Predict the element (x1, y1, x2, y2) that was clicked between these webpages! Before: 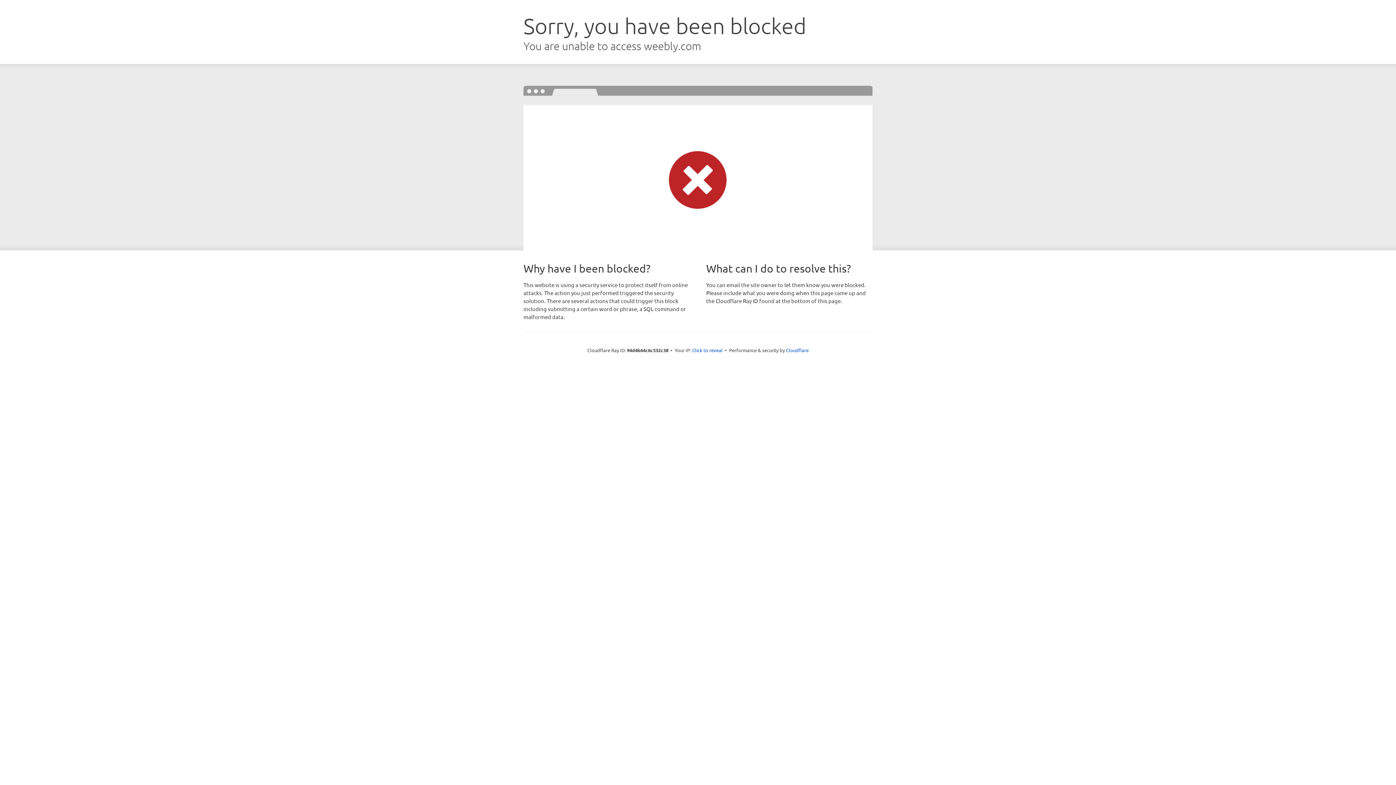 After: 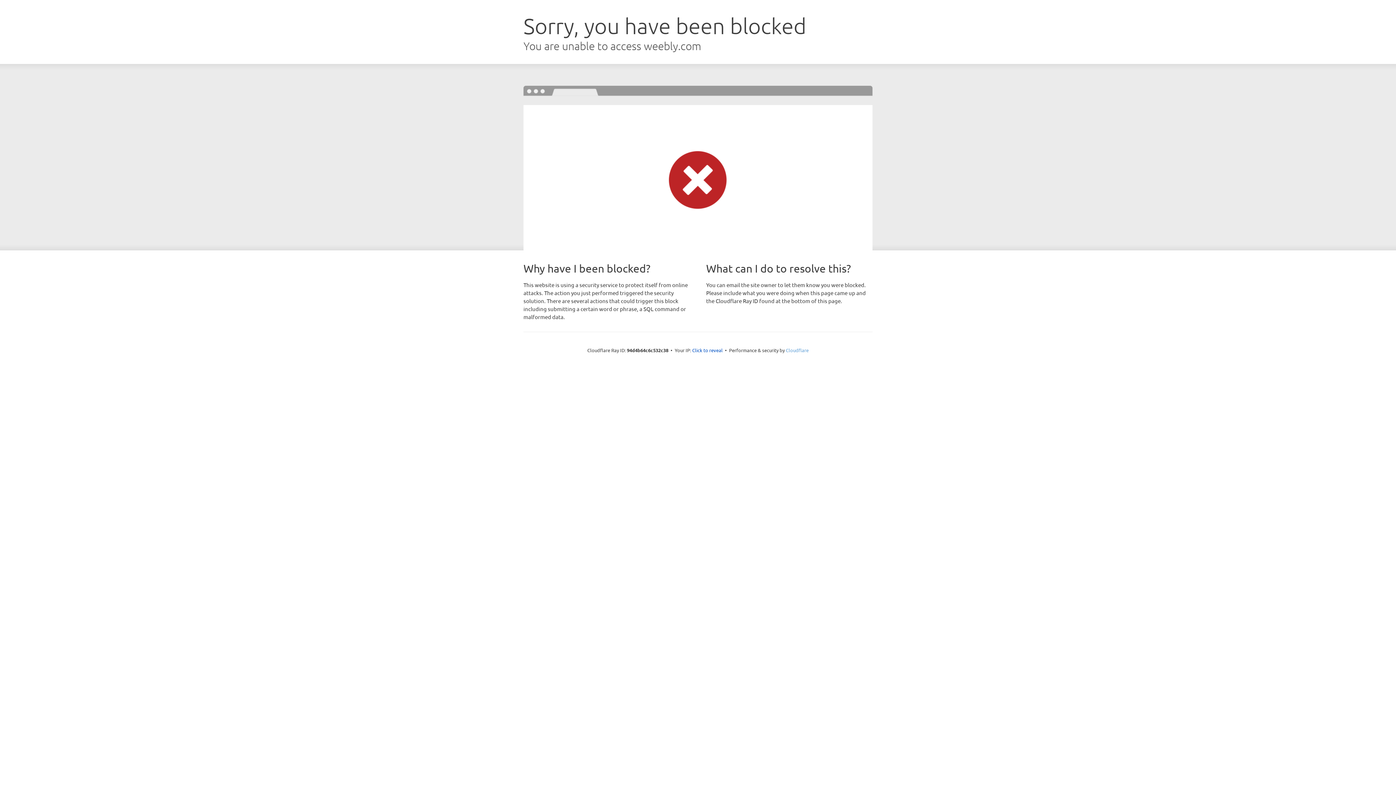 Action: label: Cloudflare bbox: (786, 347, 808, 353)